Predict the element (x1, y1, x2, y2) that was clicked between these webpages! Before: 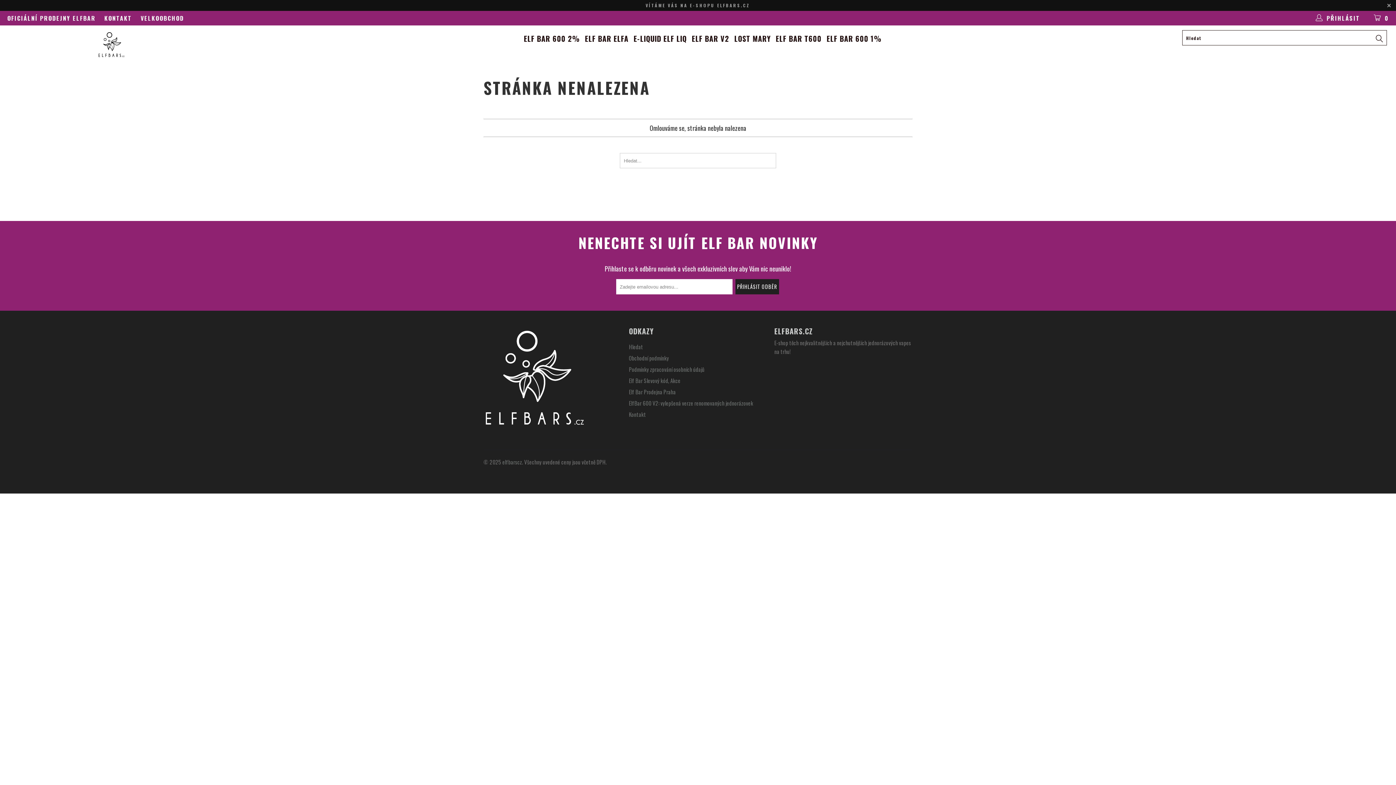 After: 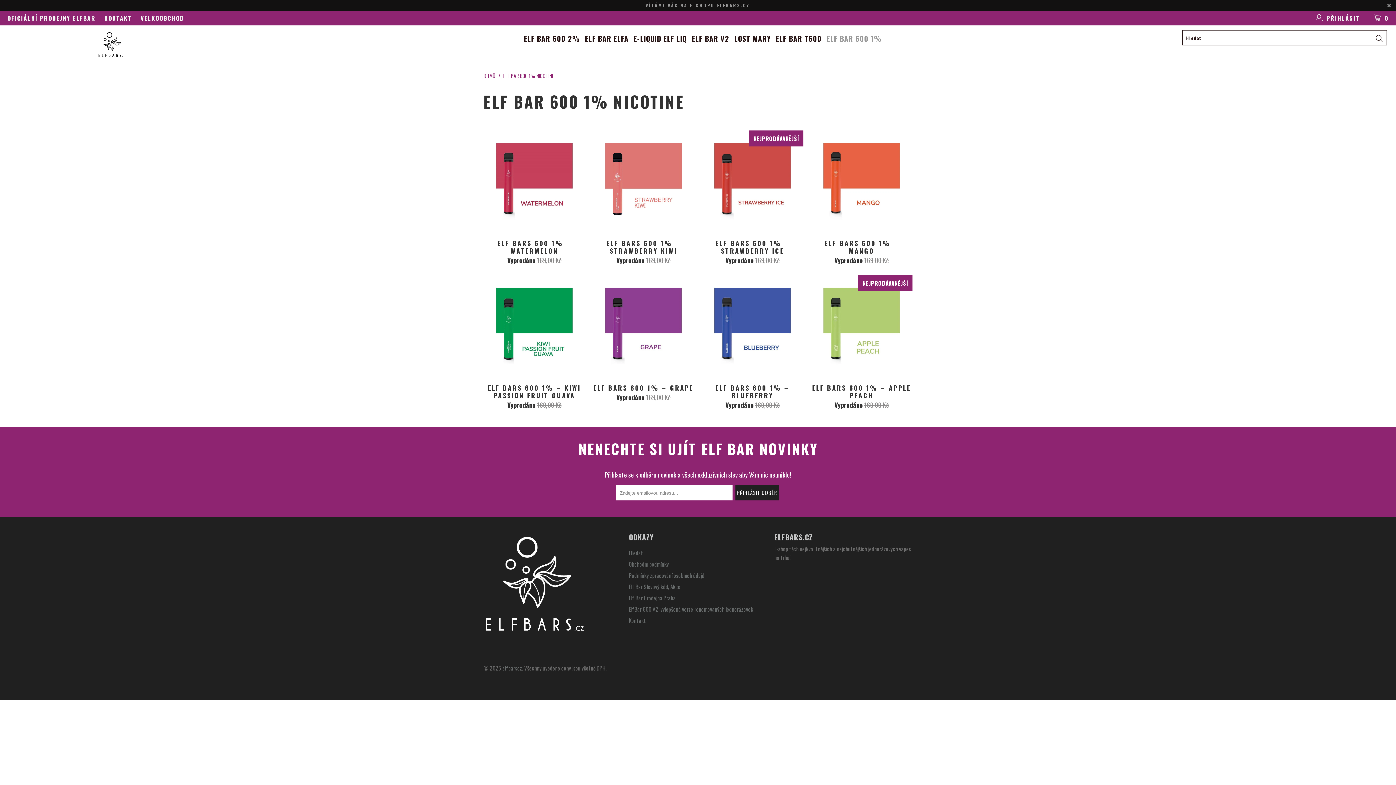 Action: label: ELF BAR 600 1% bbox: (826, 29, 881, 48)